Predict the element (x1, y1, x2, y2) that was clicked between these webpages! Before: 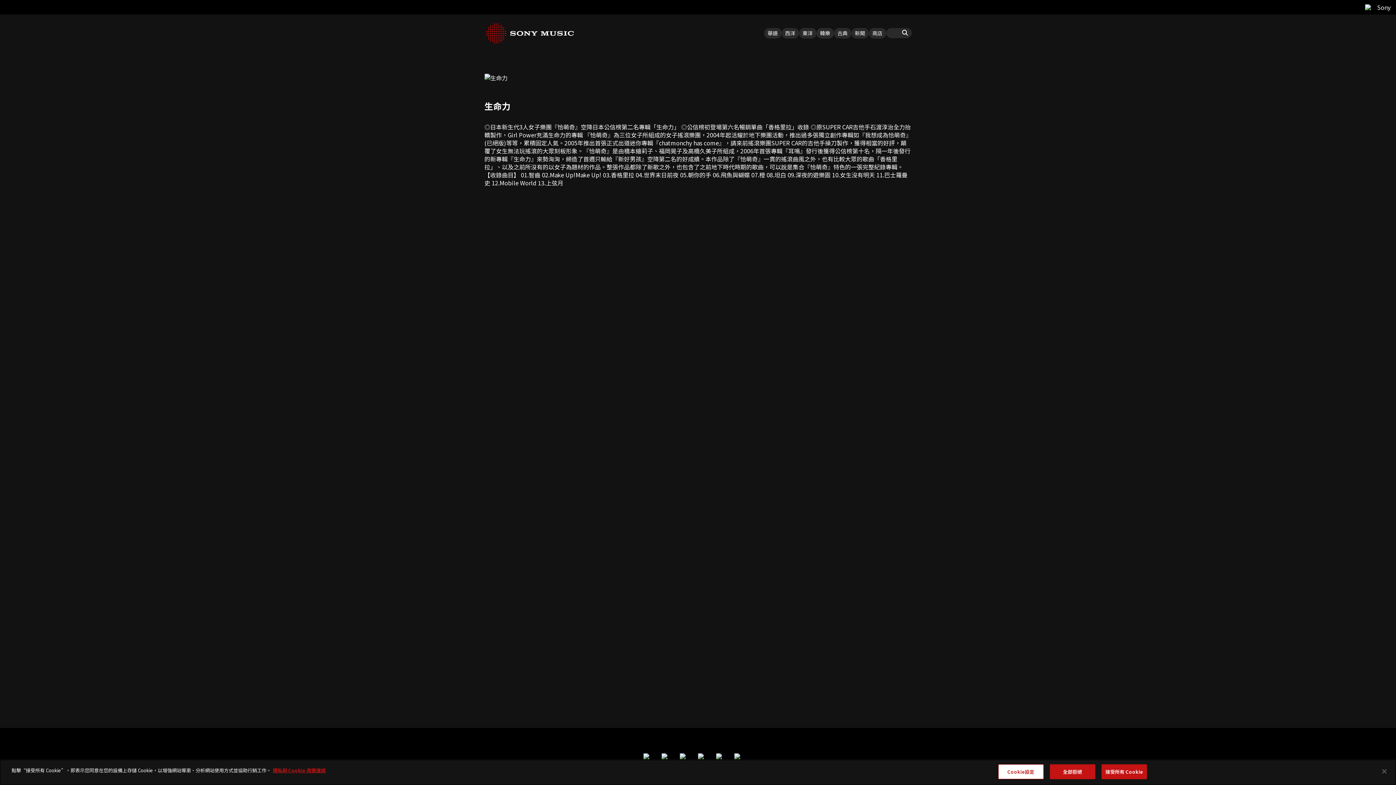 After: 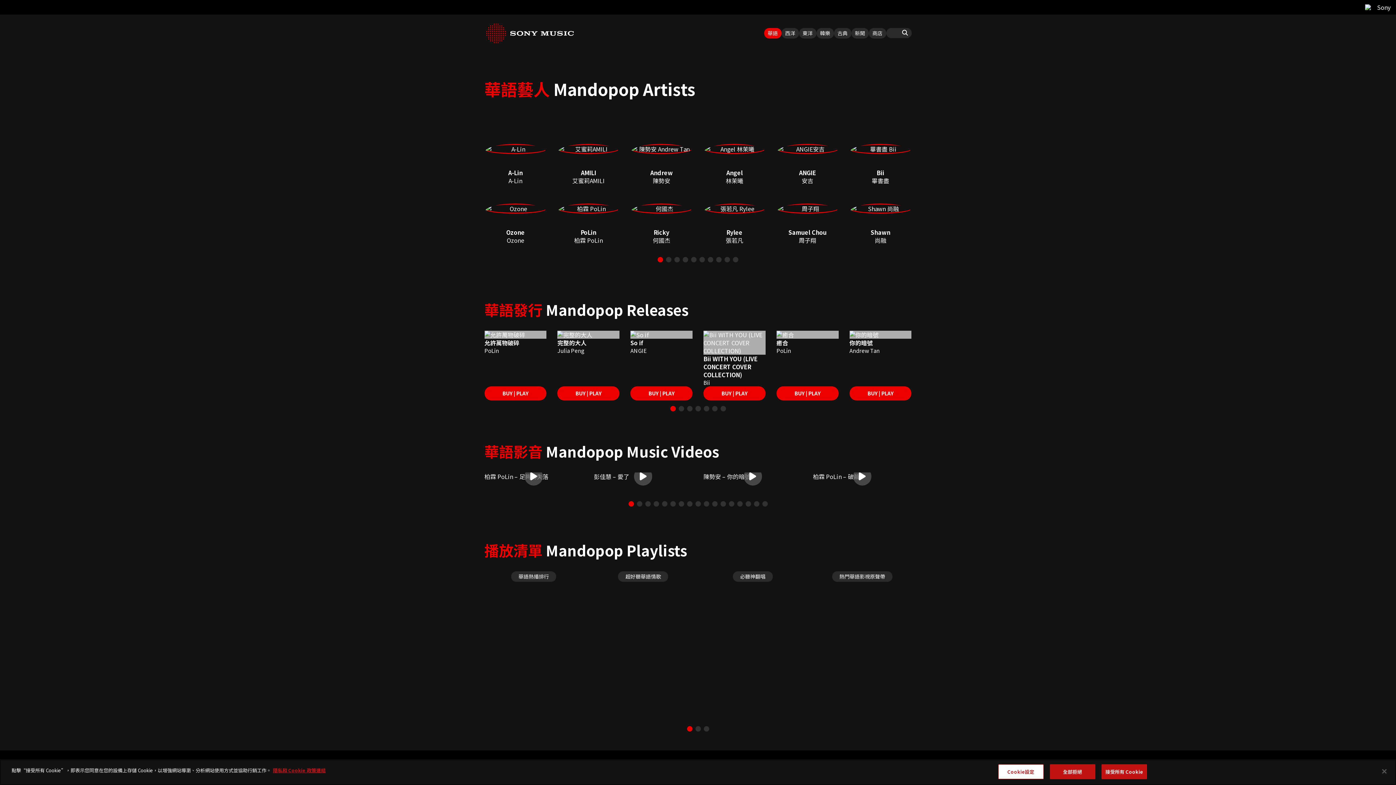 Action: bbox: (764, 28, 781, 38) label: 華語